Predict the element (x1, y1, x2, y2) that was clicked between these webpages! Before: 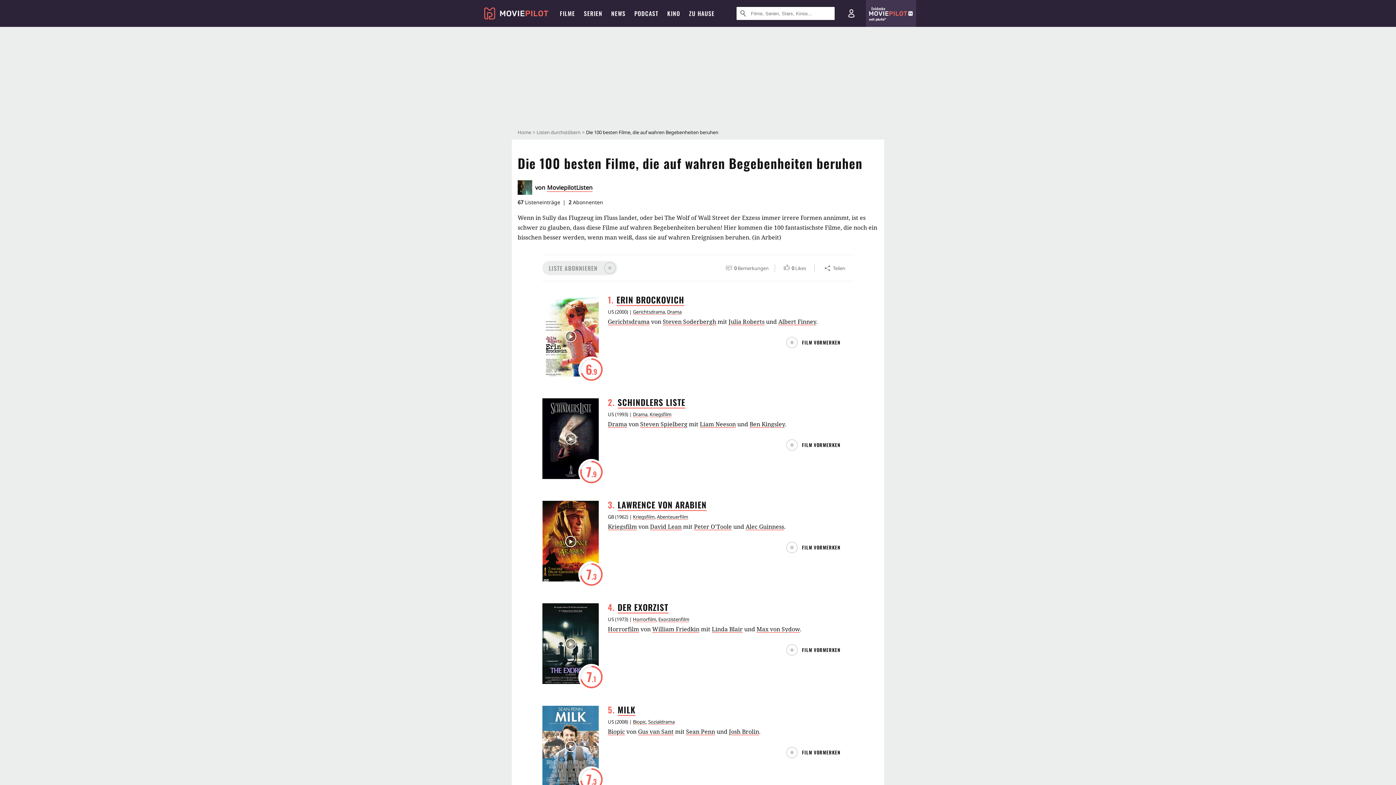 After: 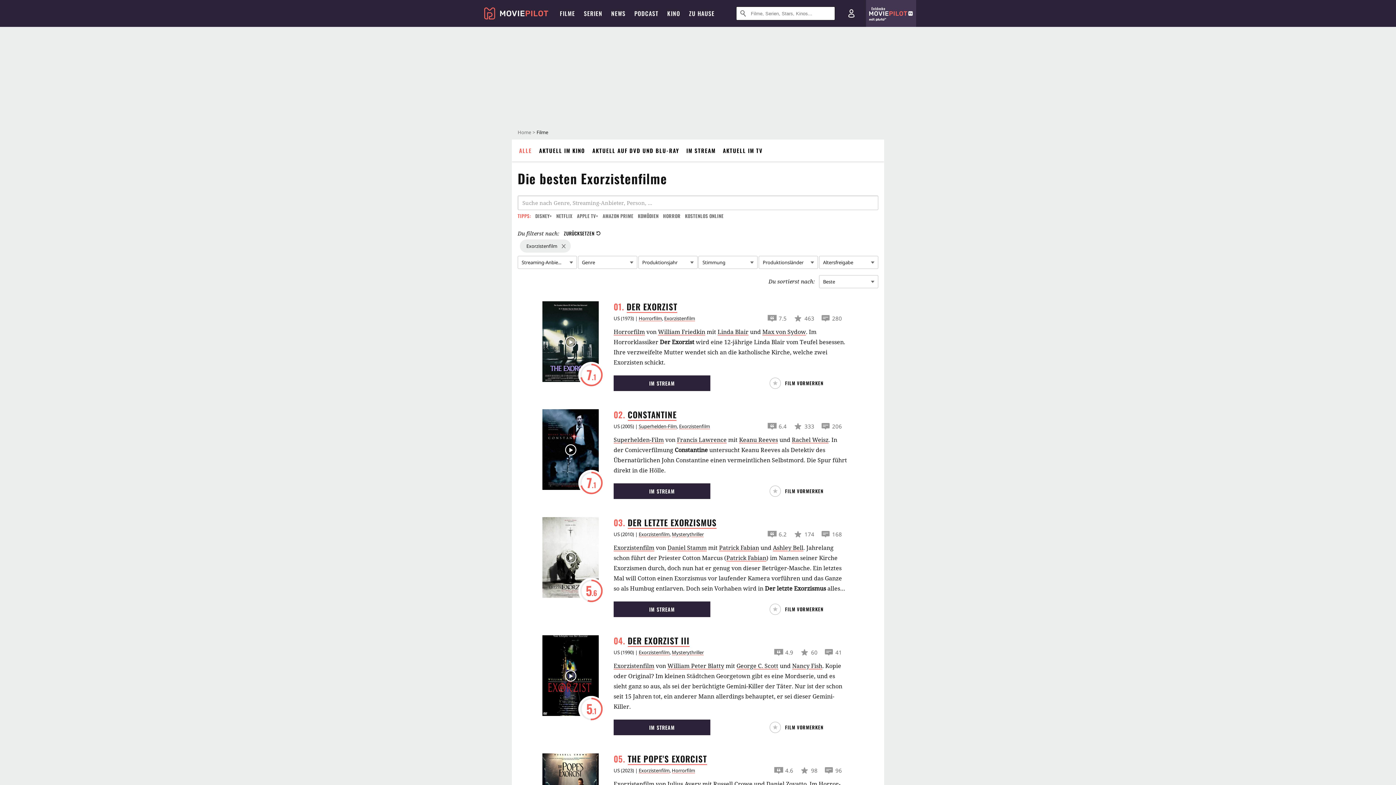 Action: bbox: (656, 633, 686, 638) label: Exorzistenfilm